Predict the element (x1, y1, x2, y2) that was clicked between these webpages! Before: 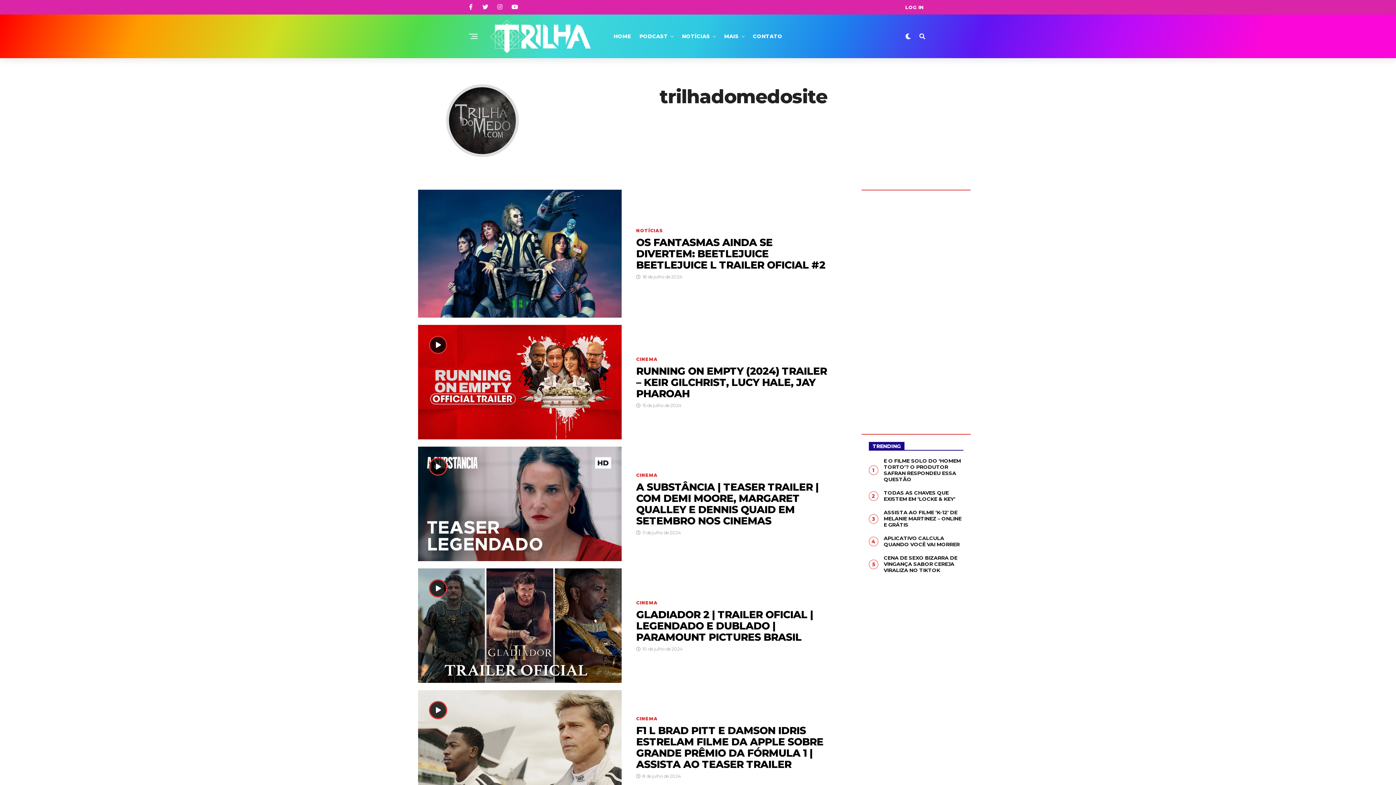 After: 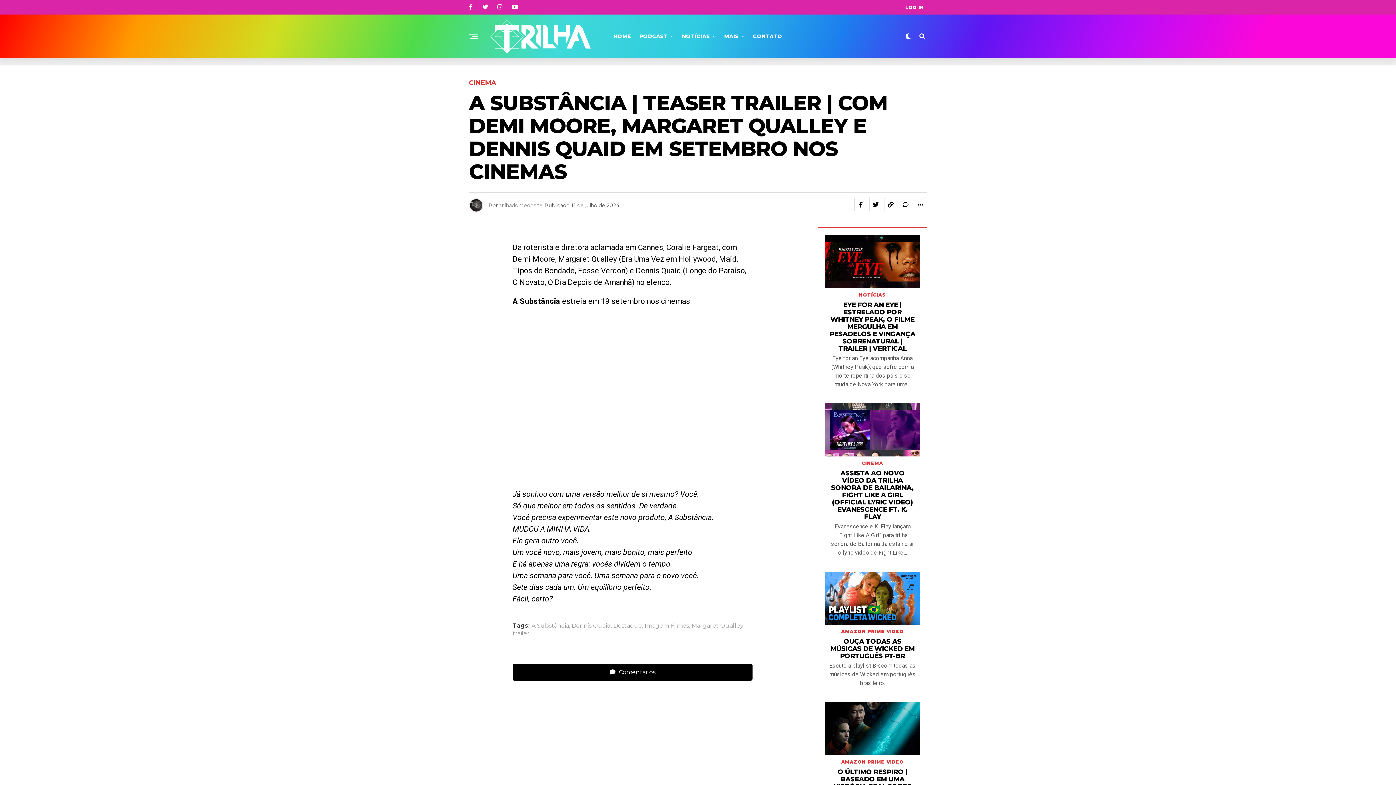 Action: bbox: (418, 446, 621, 561)